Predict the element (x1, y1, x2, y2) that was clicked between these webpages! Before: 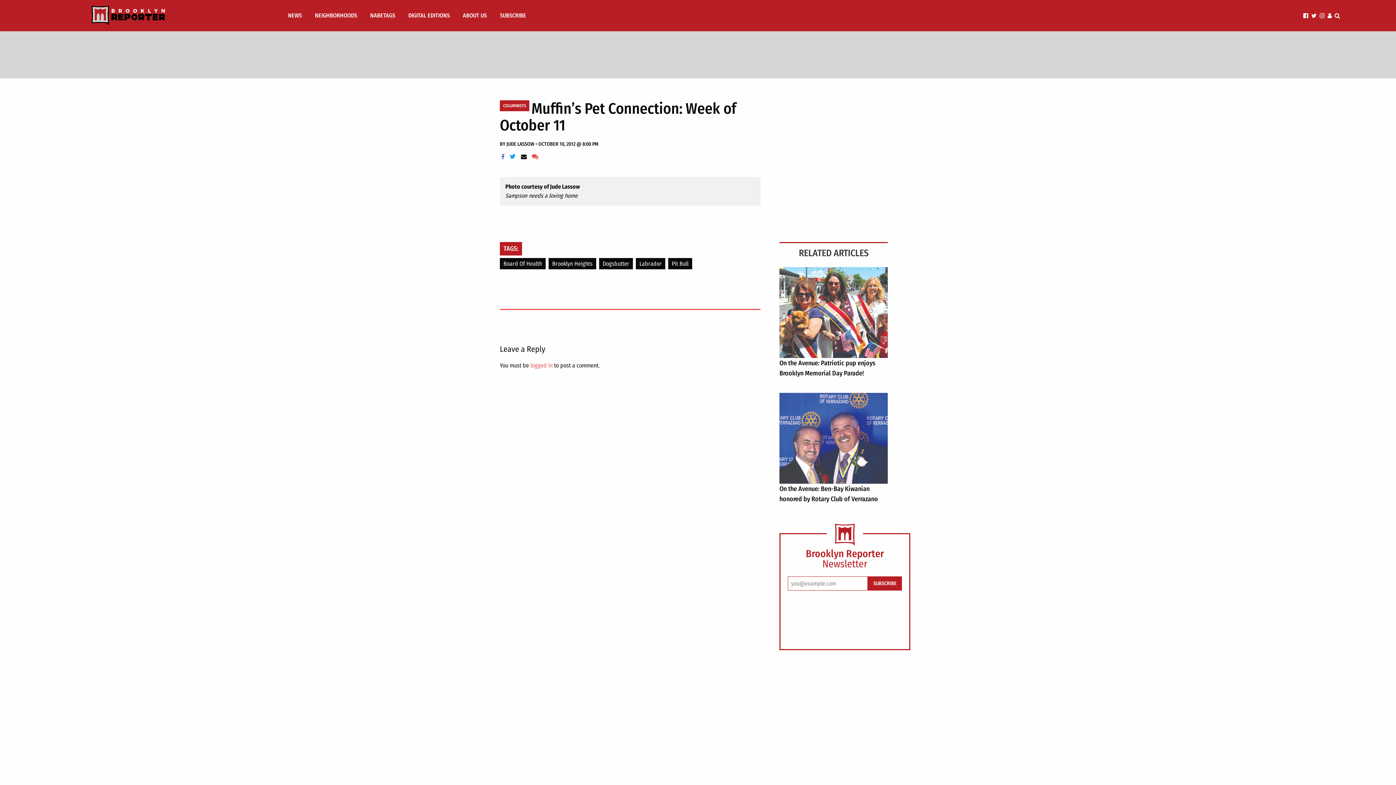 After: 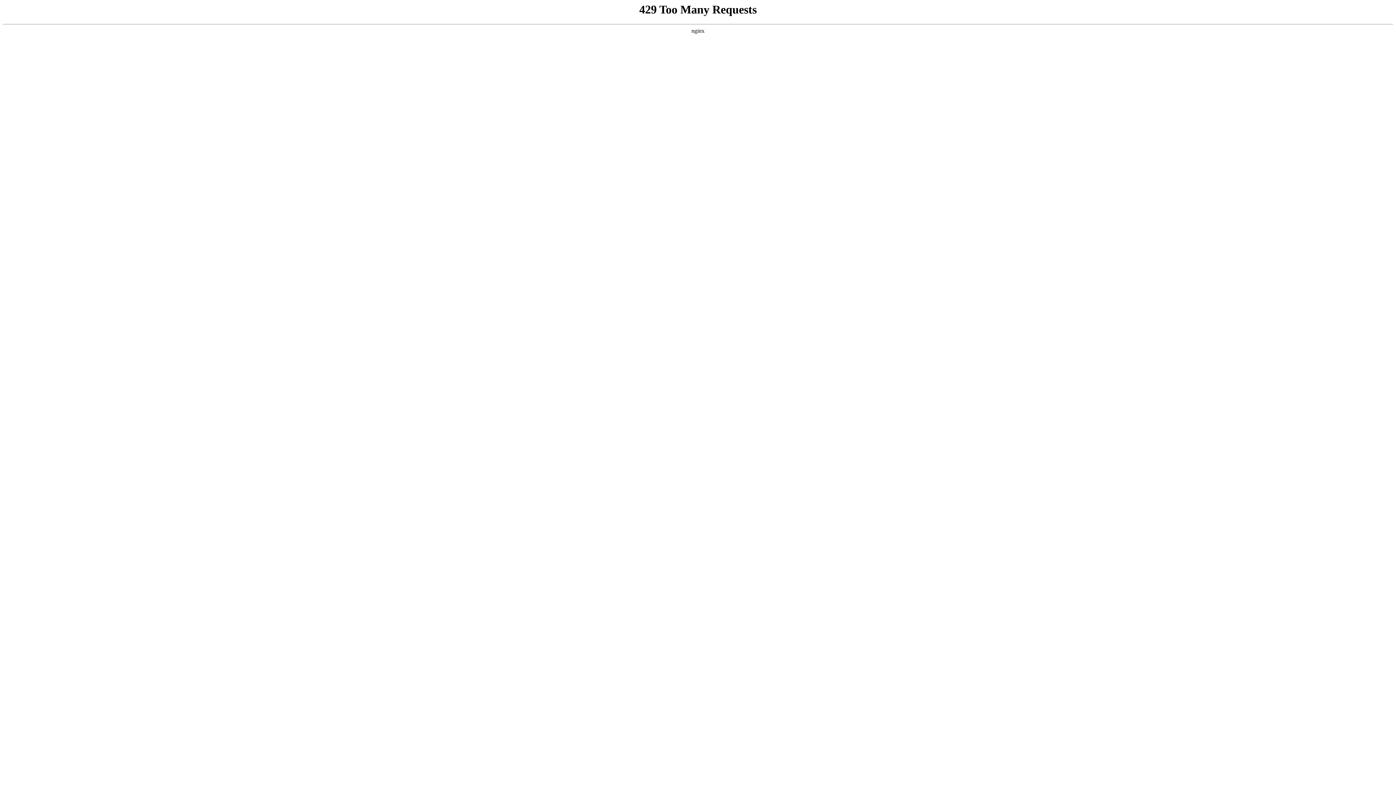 Action: label: Board Of Health bbox: (500, 258, 545, 269)